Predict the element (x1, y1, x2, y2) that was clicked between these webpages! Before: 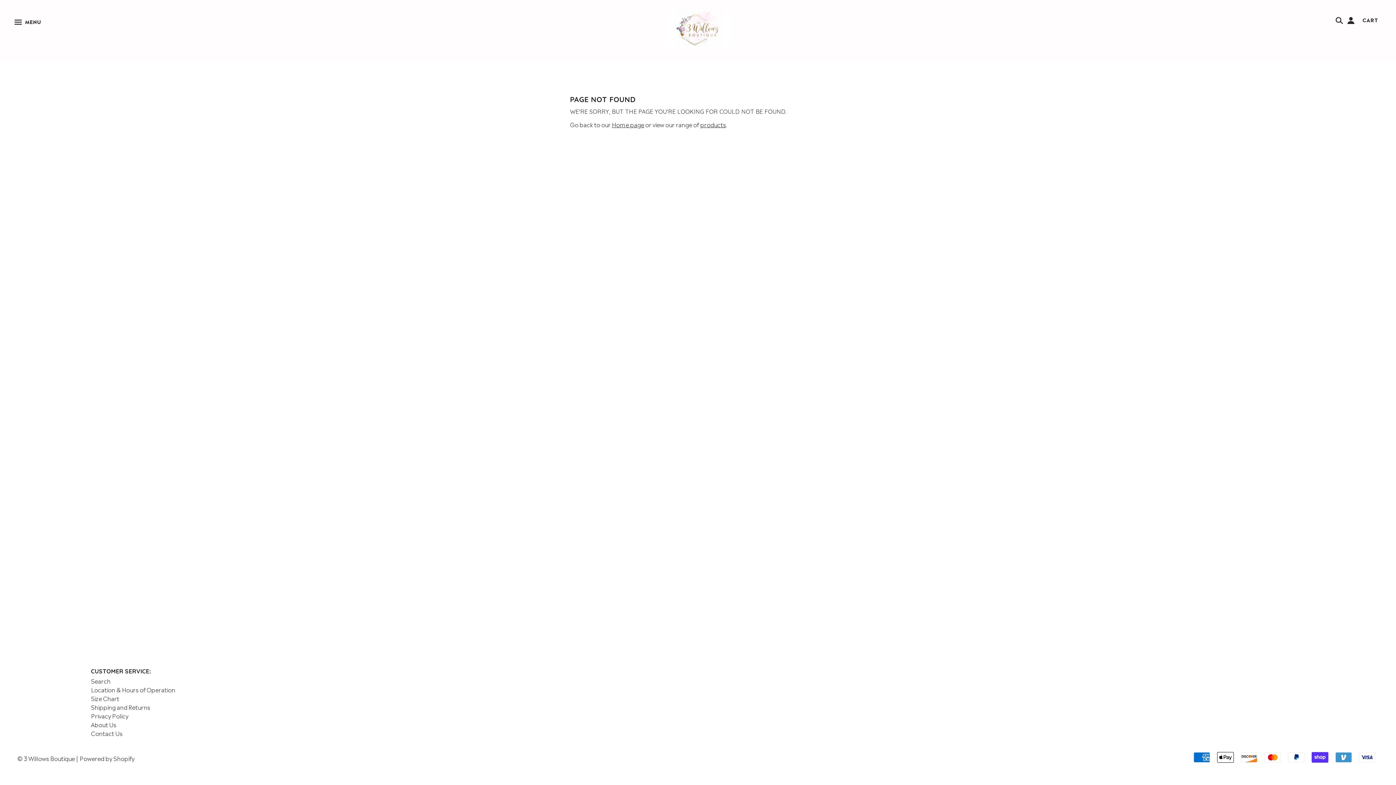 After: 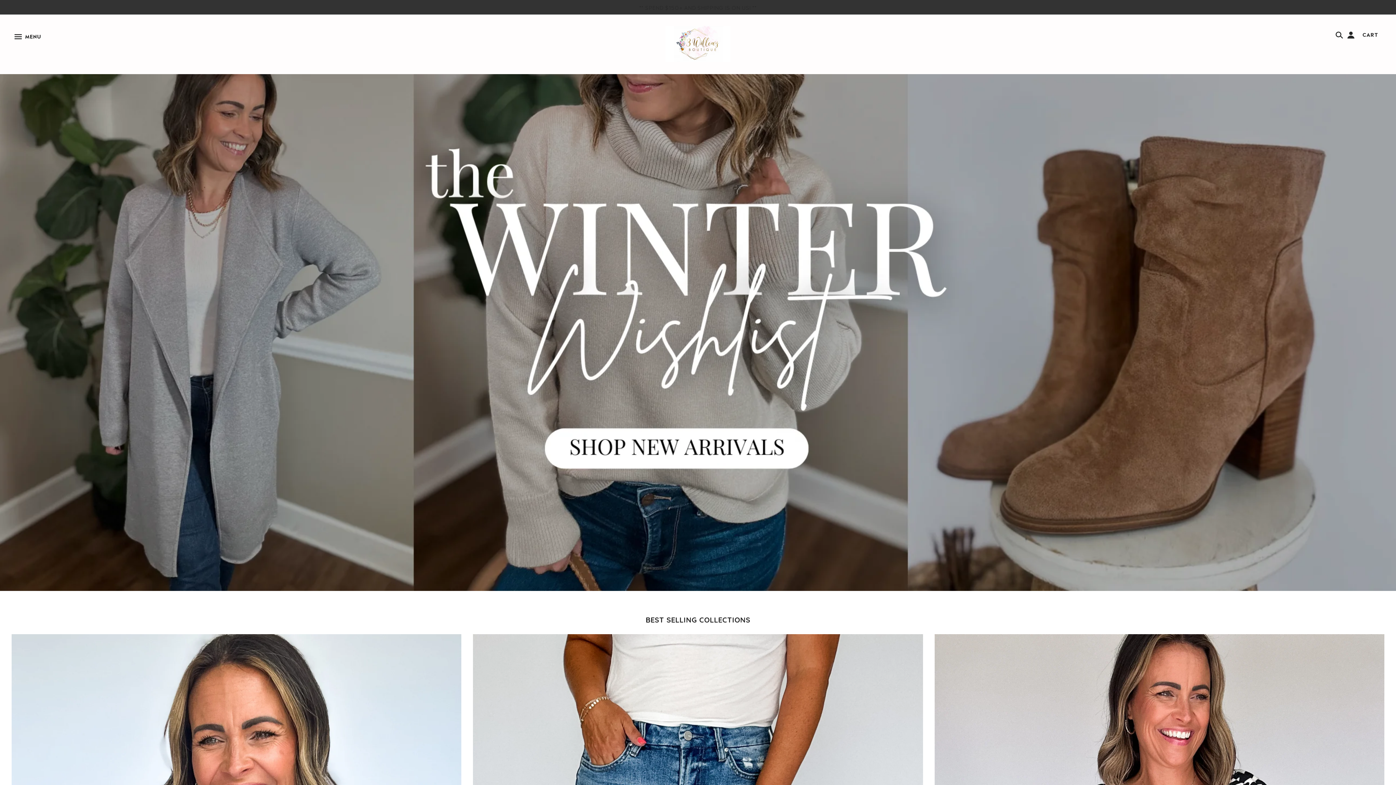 Action: bbox: (612, 120, 644, 128) label: Home page